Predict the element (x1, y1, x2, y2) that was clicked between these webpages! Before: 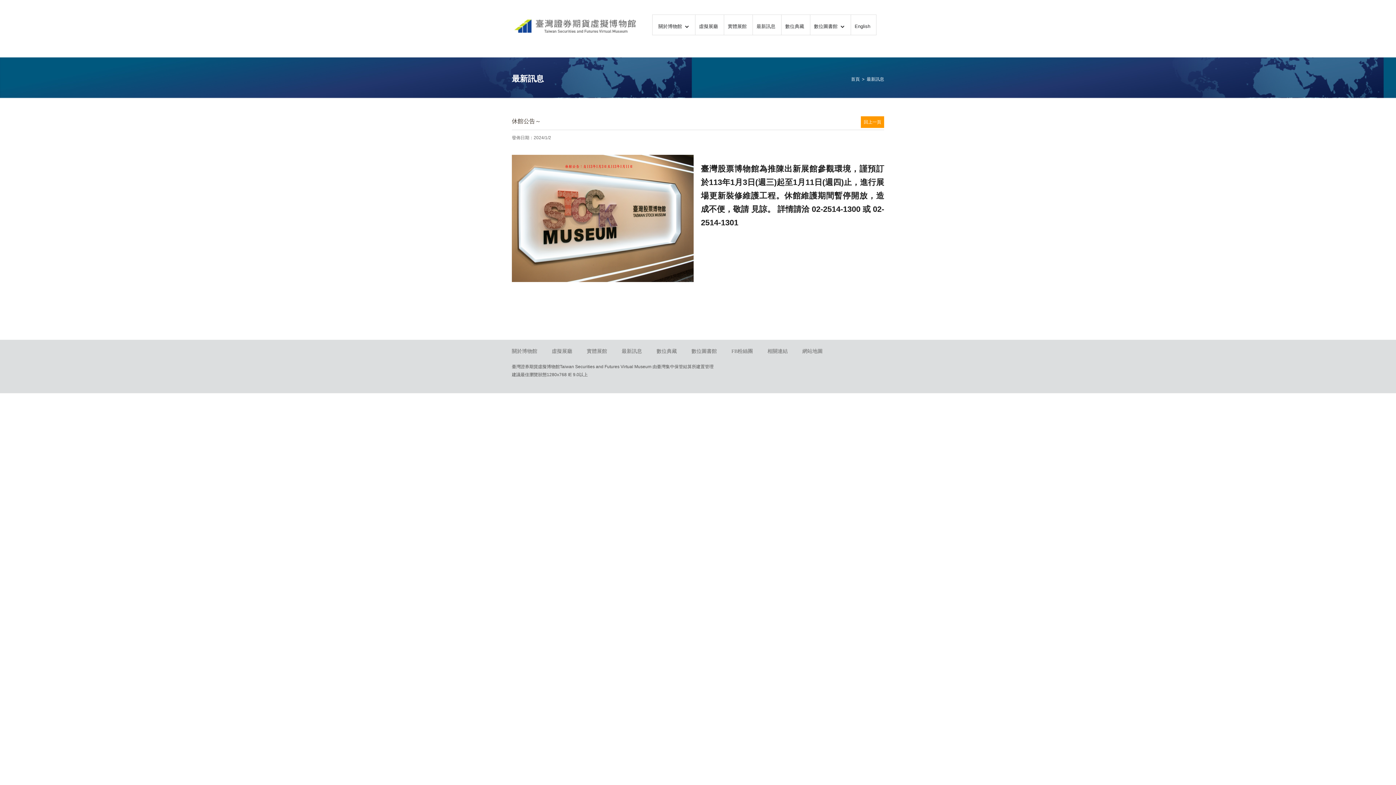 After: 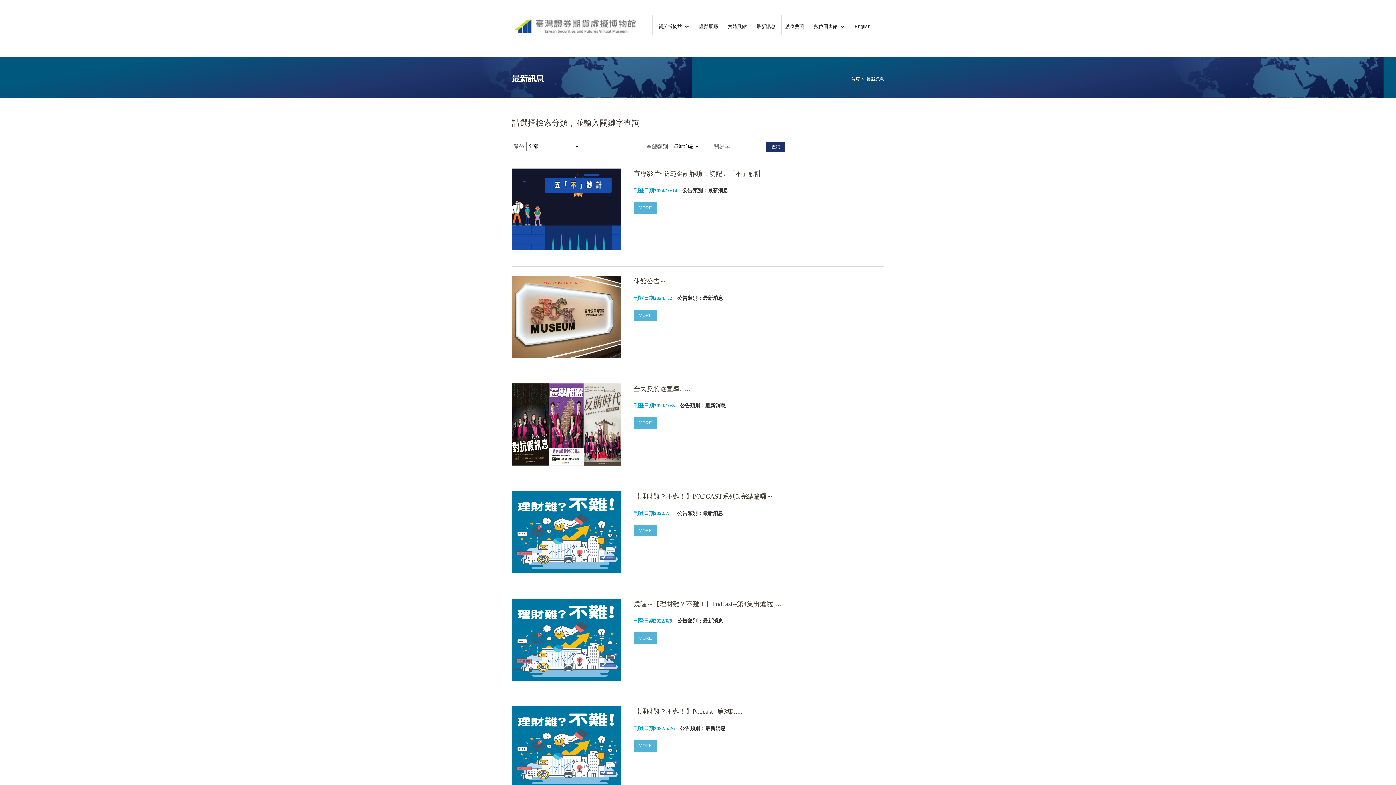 Action: bbox: (865, 76, 884, 81) label:  最新訊息